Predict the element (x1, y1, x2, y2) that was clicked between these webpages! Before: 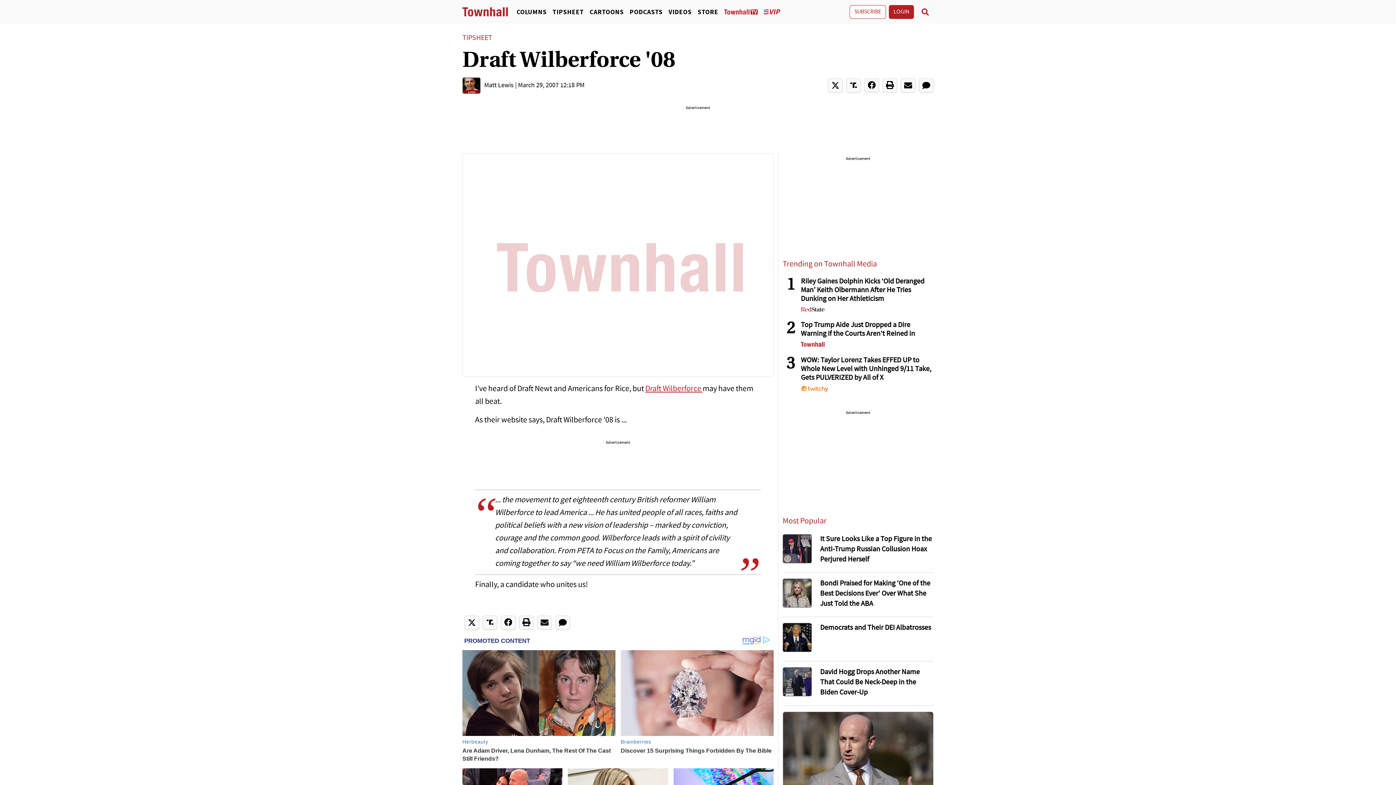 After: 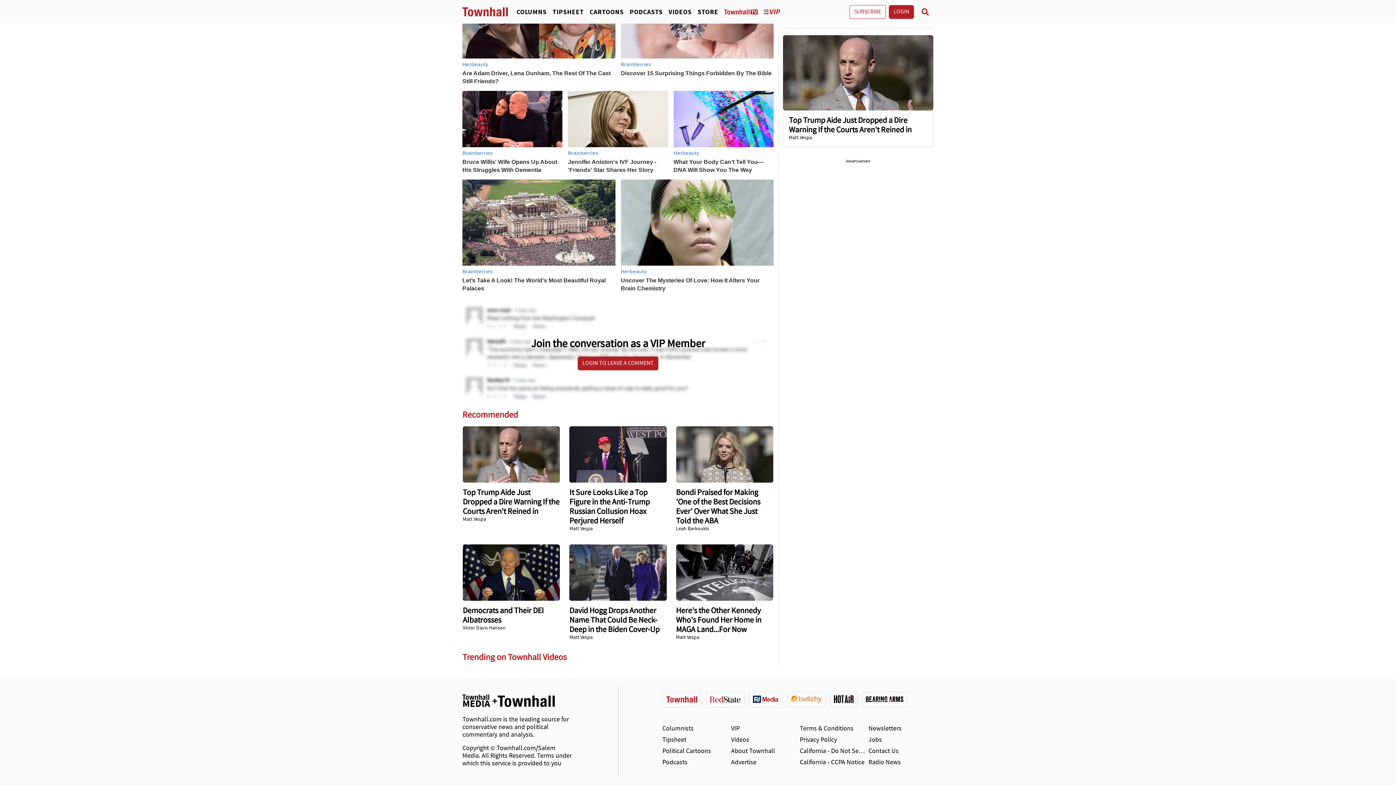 Action: bbox: (919, 78, 933, 92)